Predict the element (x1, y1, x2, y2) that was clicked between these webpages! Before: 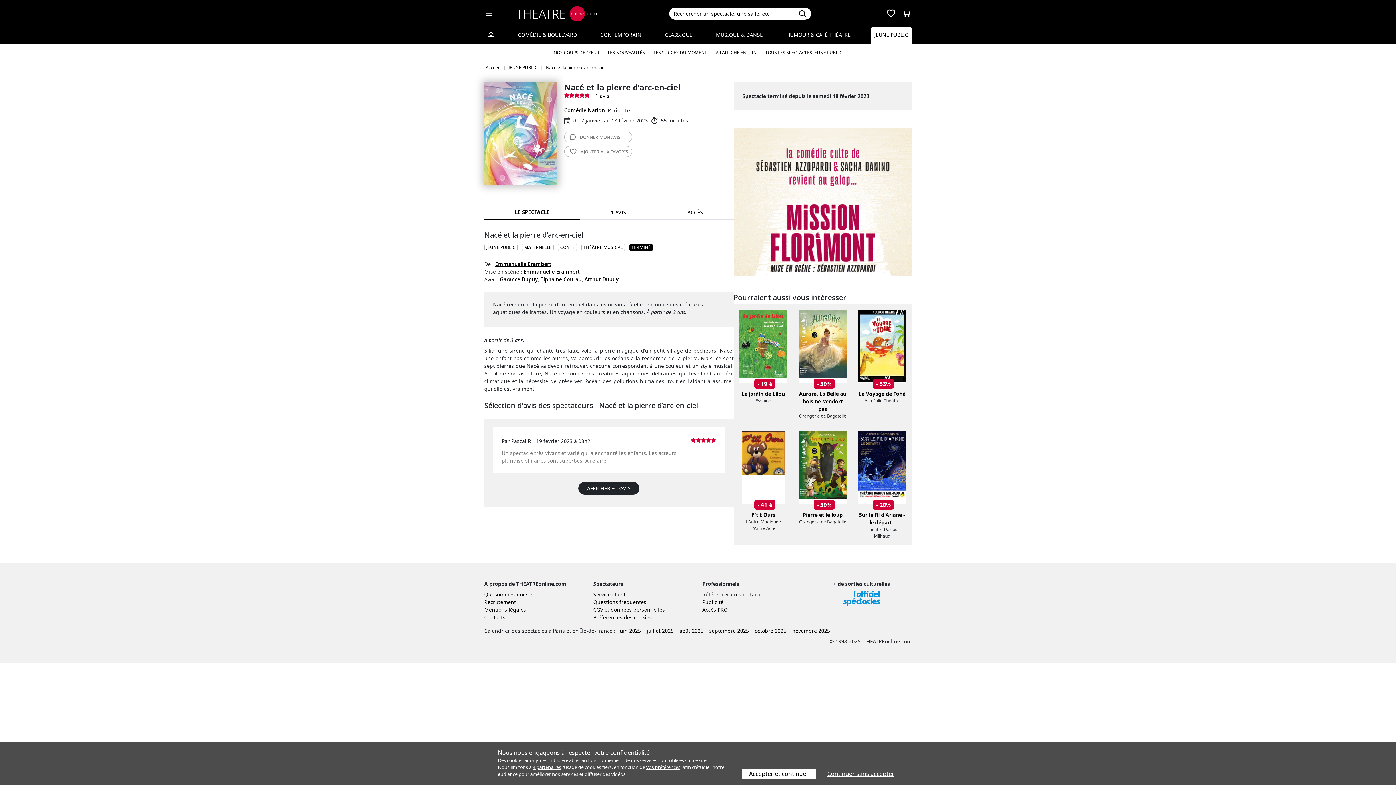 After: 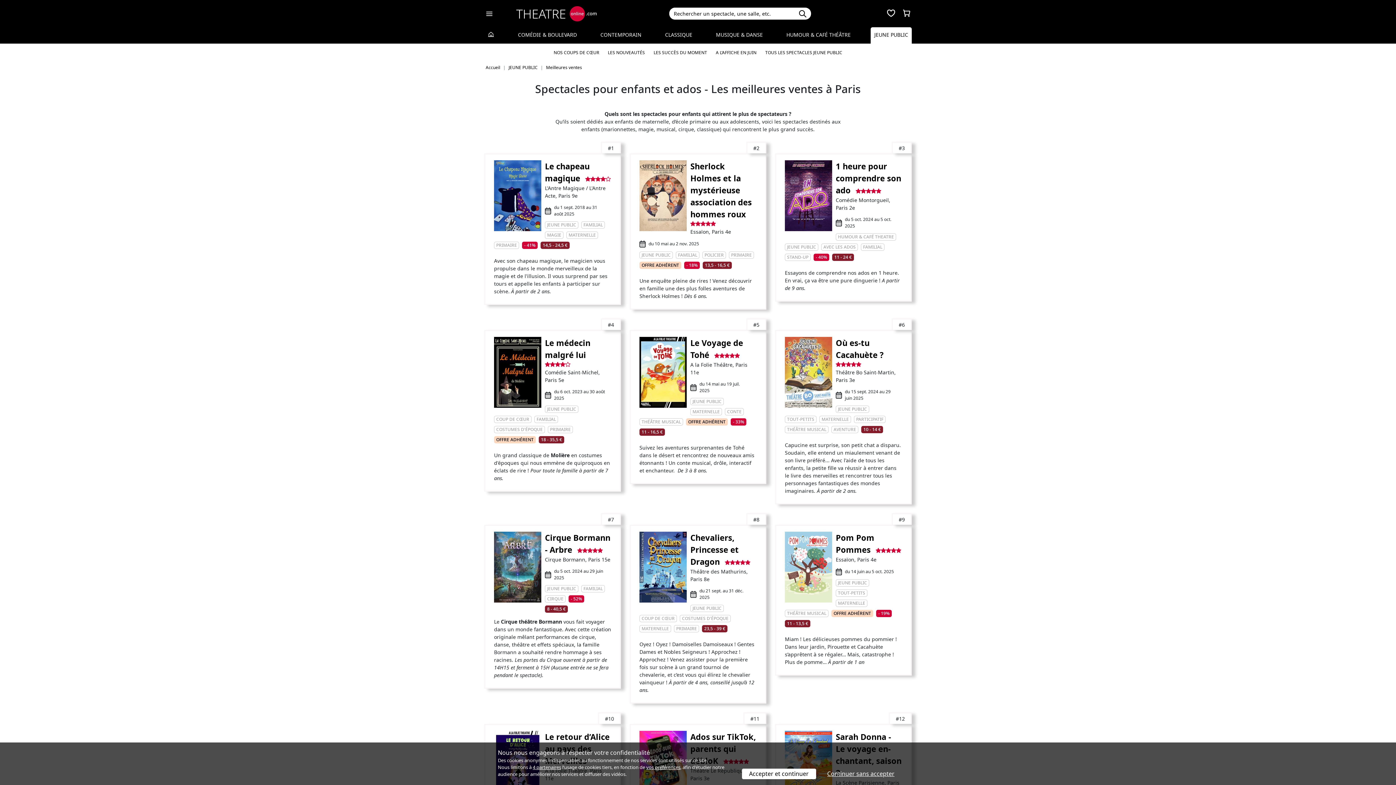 Action: bbox: (650, 49, 710, 56) label: LES SUCCÈS DU MOMENT